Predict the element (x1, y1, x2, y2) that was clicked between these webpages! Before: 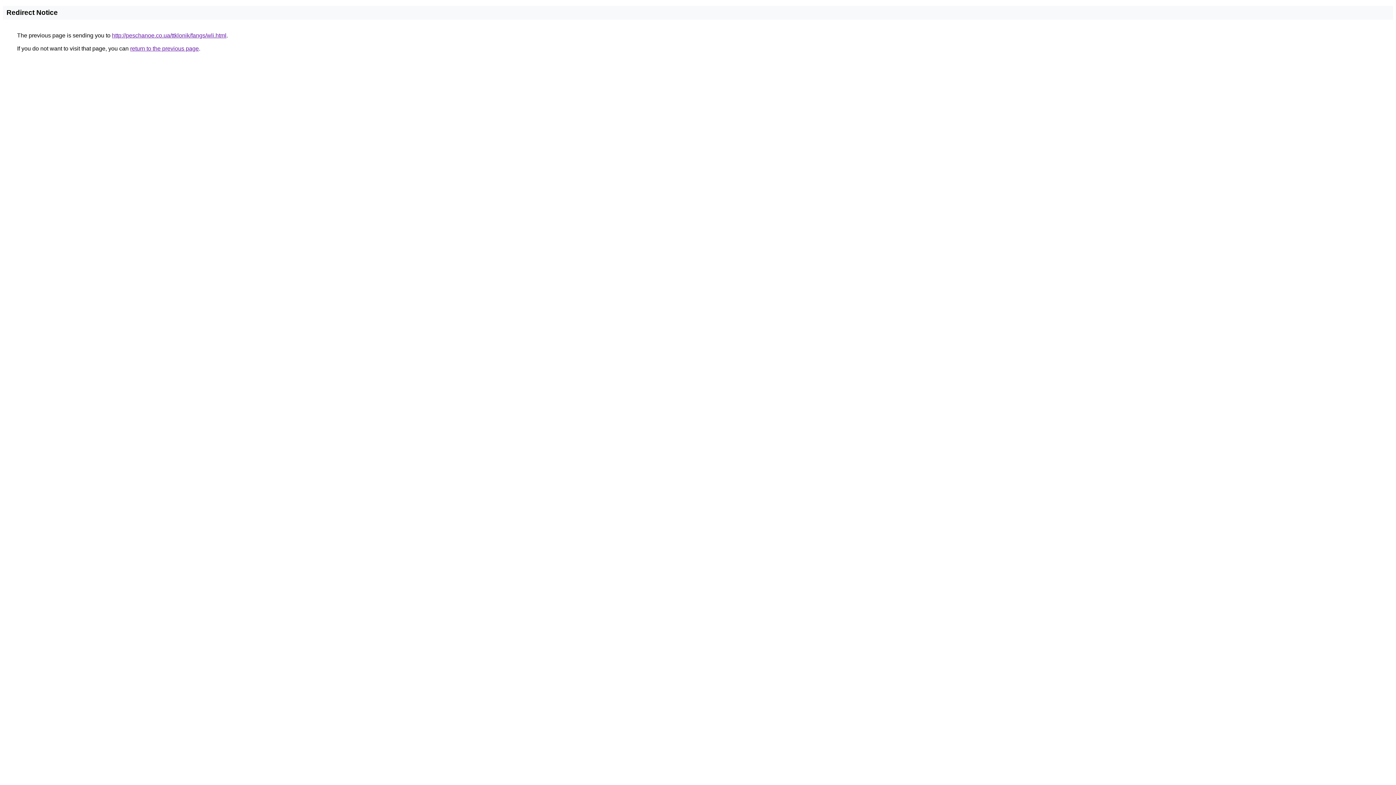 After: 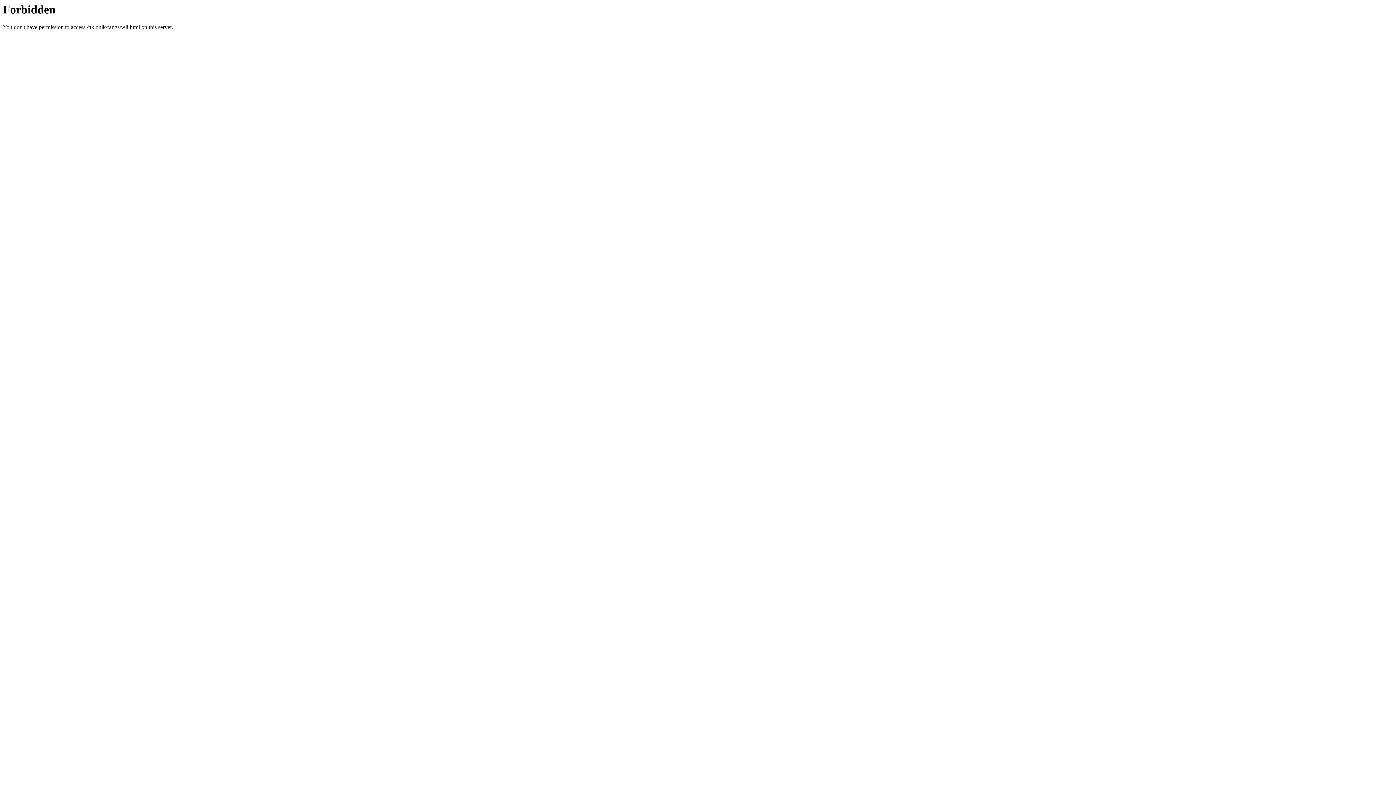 Action: bbox: (112, 32, 226, 38) label: http://peschanoe.co.ua/ttklonik/fangs/wli.html